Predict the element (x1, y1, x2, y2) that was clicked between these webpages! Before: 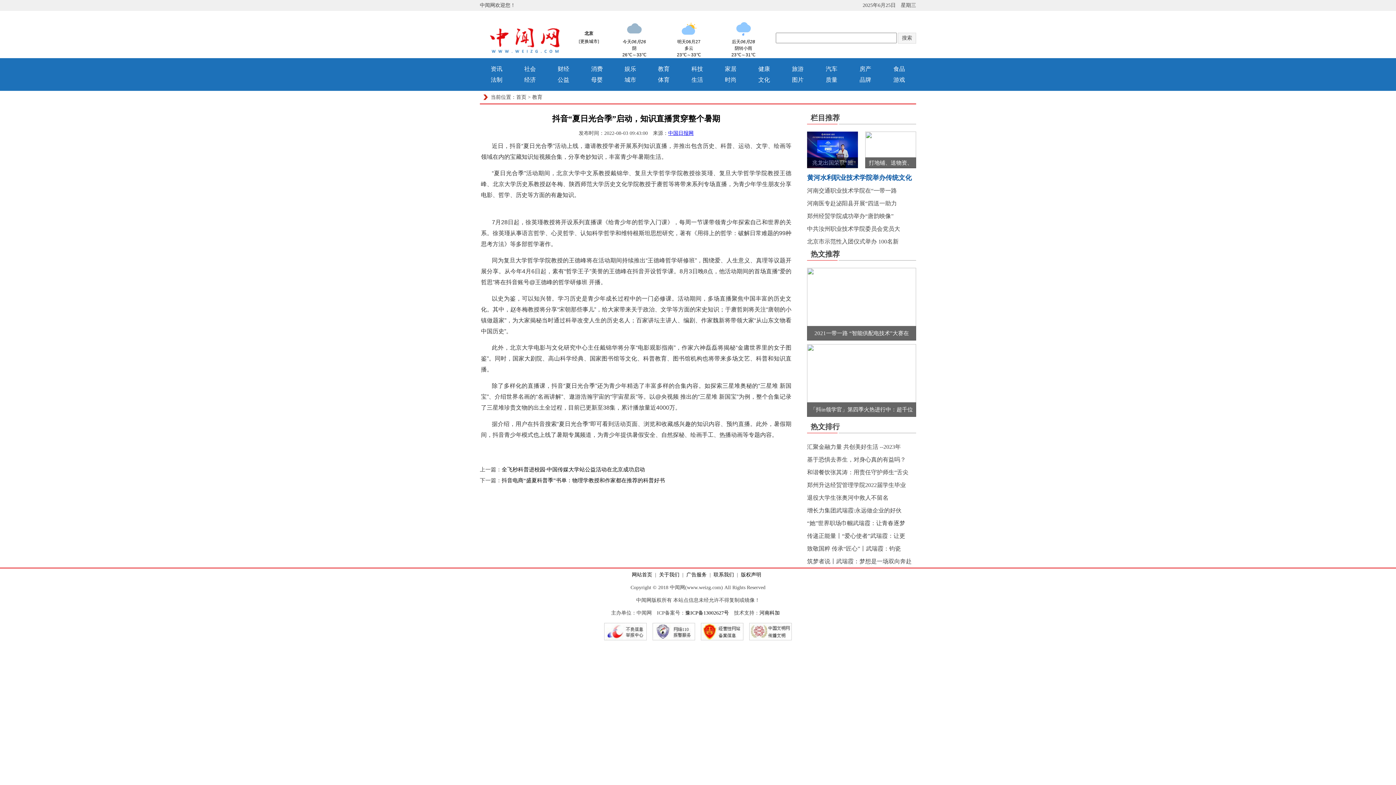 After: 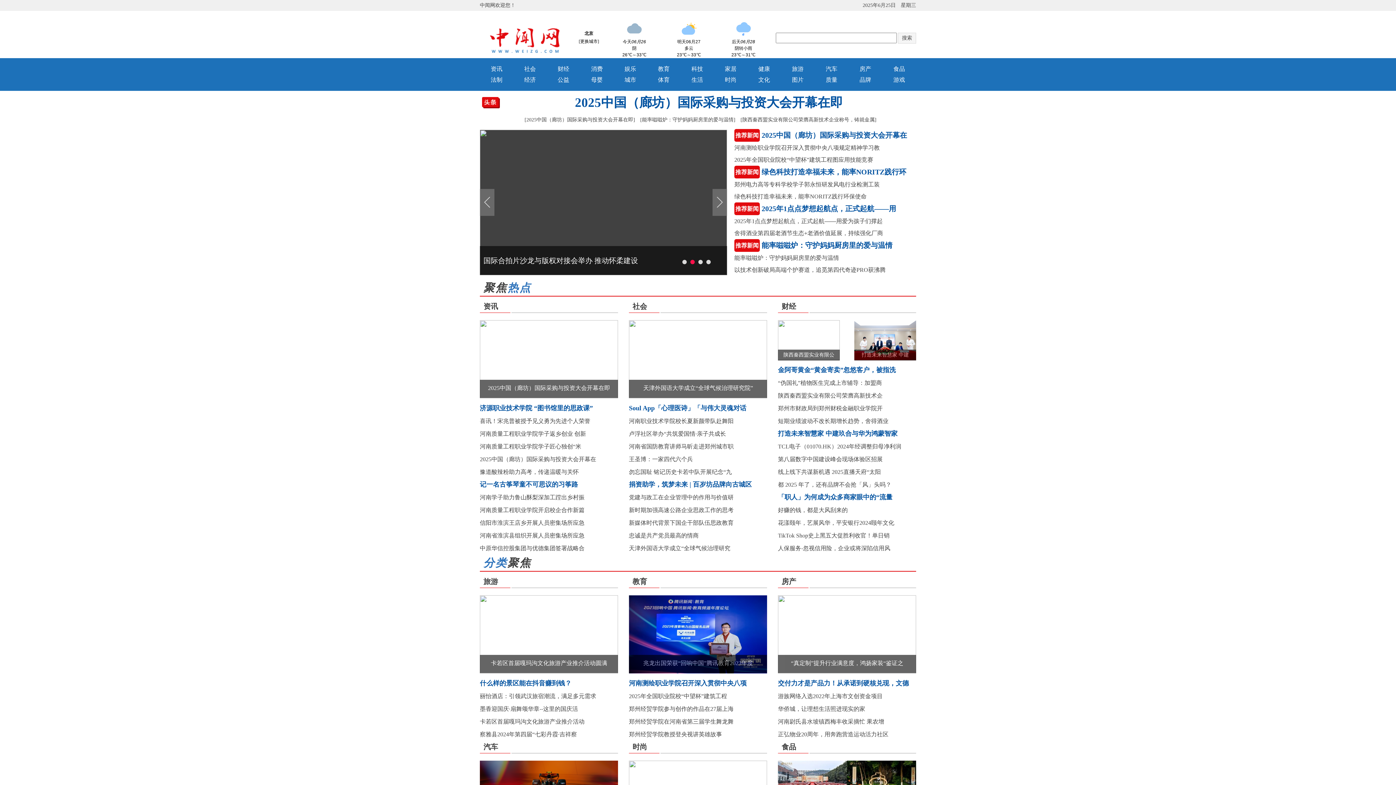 Action: label: 首页 bbox: (516, 94, 526, 100)